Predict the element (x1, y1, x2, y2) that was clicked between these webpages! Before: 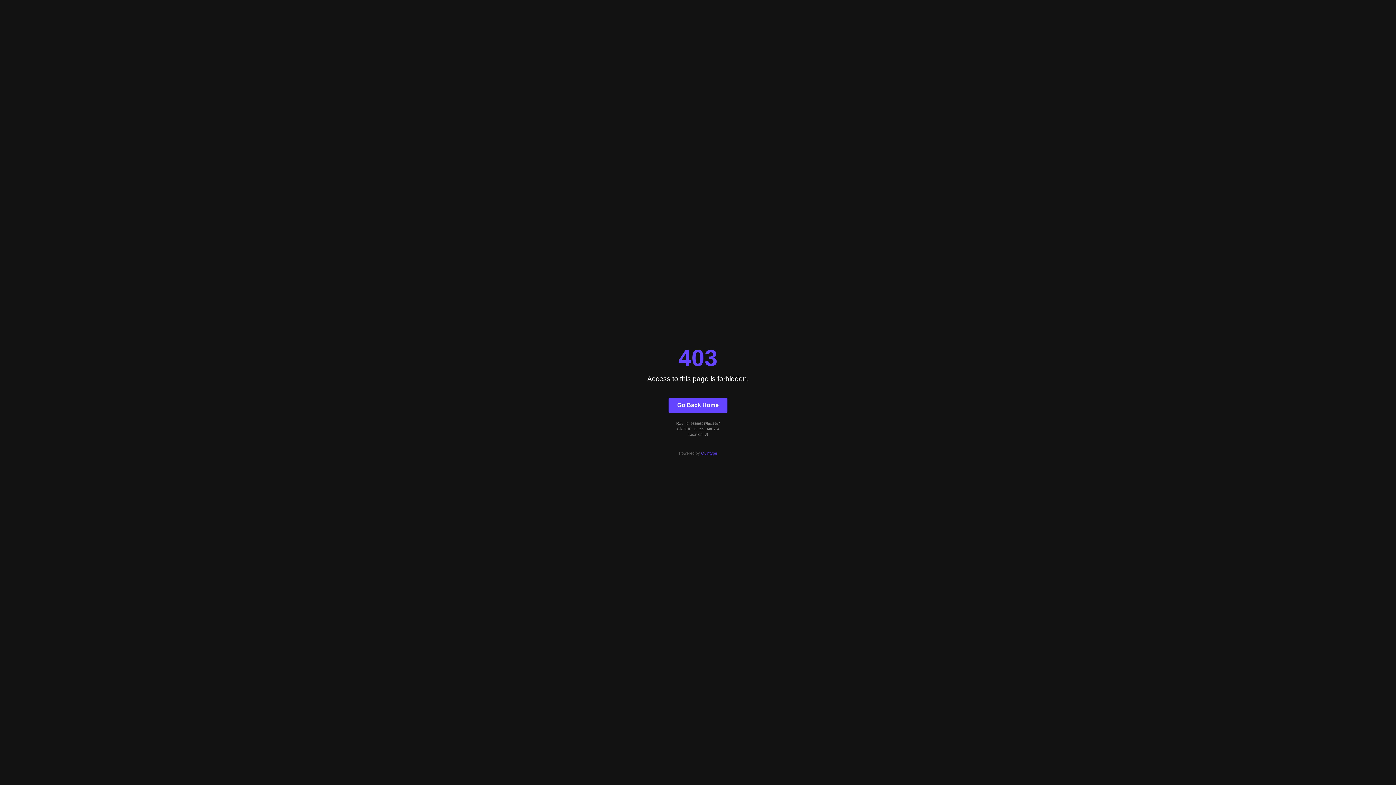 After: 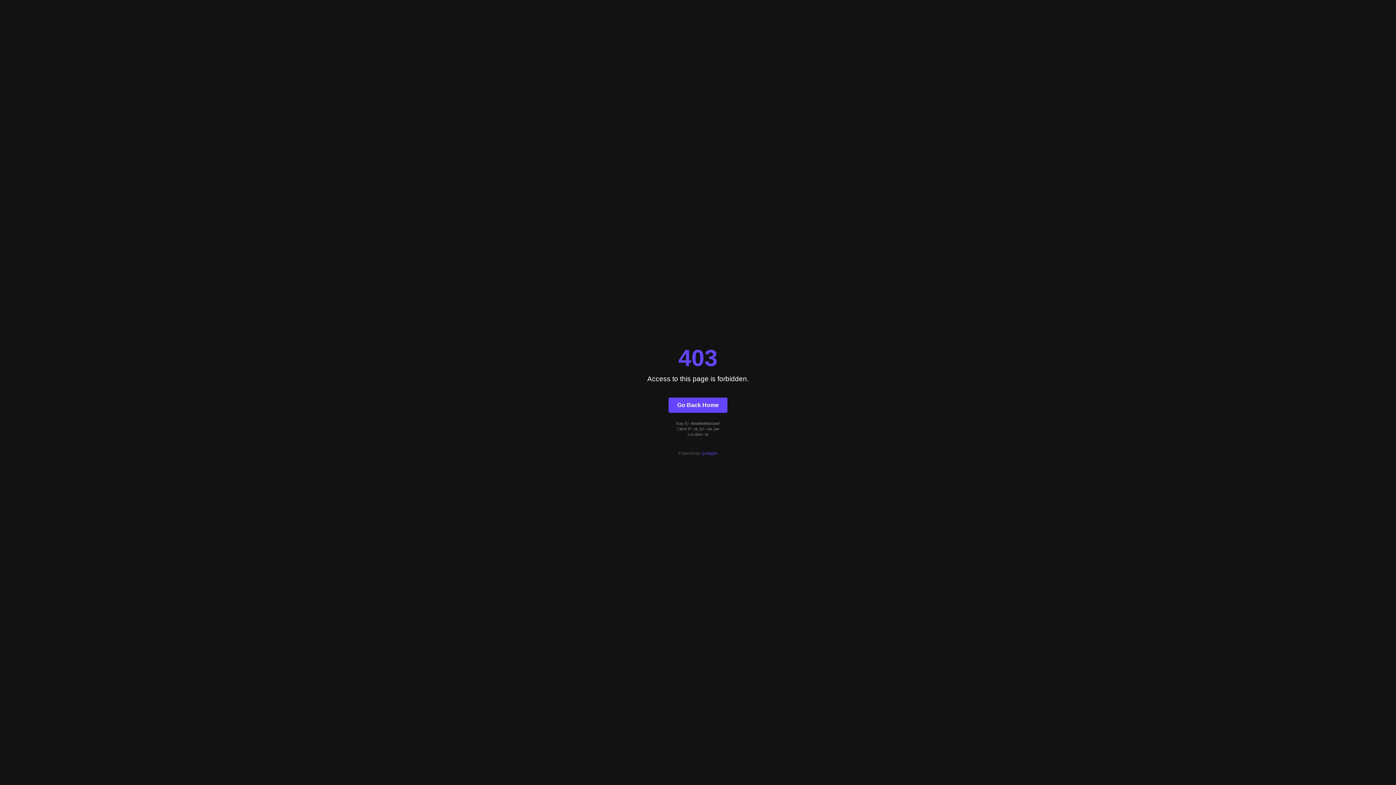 Action: label: Go Back Home bbox: (668, 397, 727, 412)